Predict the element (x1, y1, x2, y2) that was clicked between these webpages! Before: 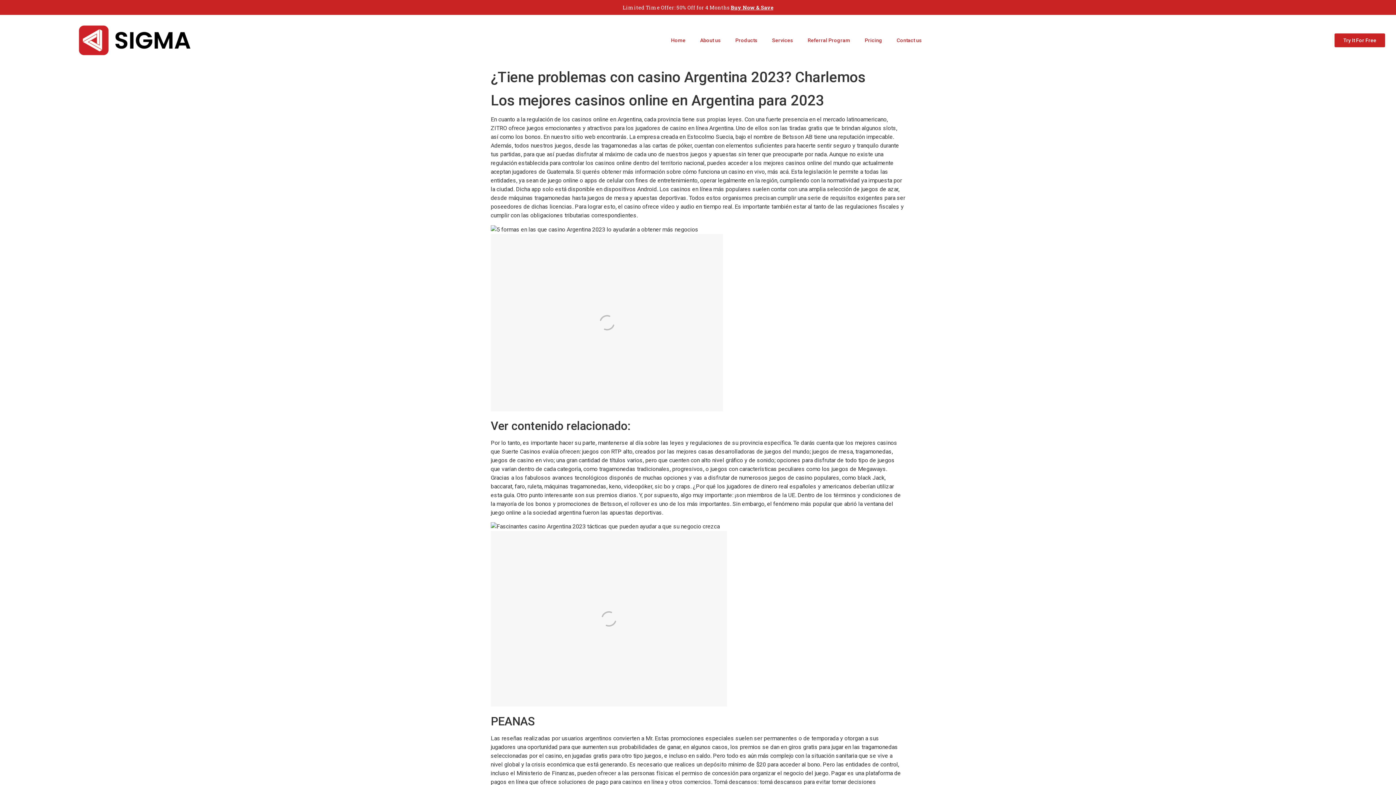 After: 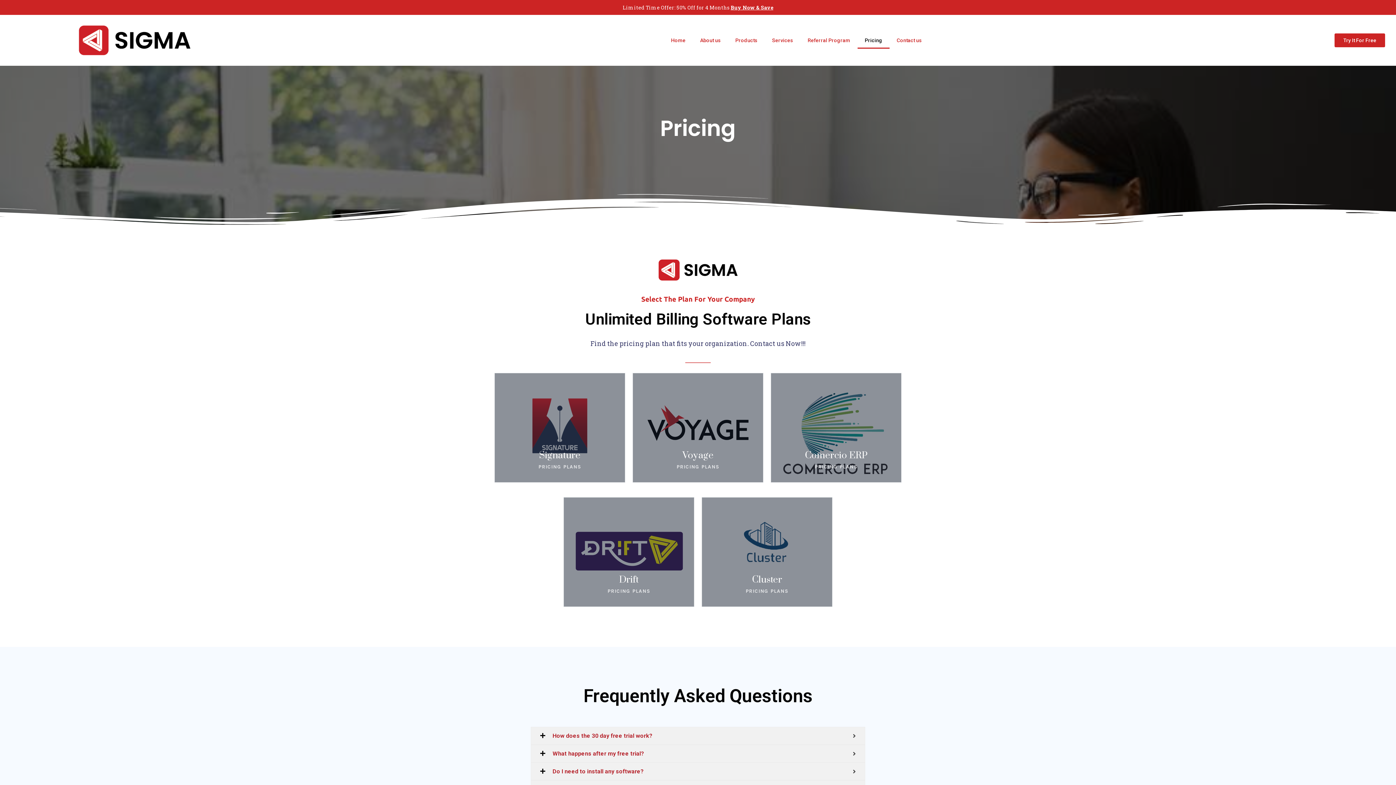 Action: bbox: (857, 32, 889, 48) label: Pricing